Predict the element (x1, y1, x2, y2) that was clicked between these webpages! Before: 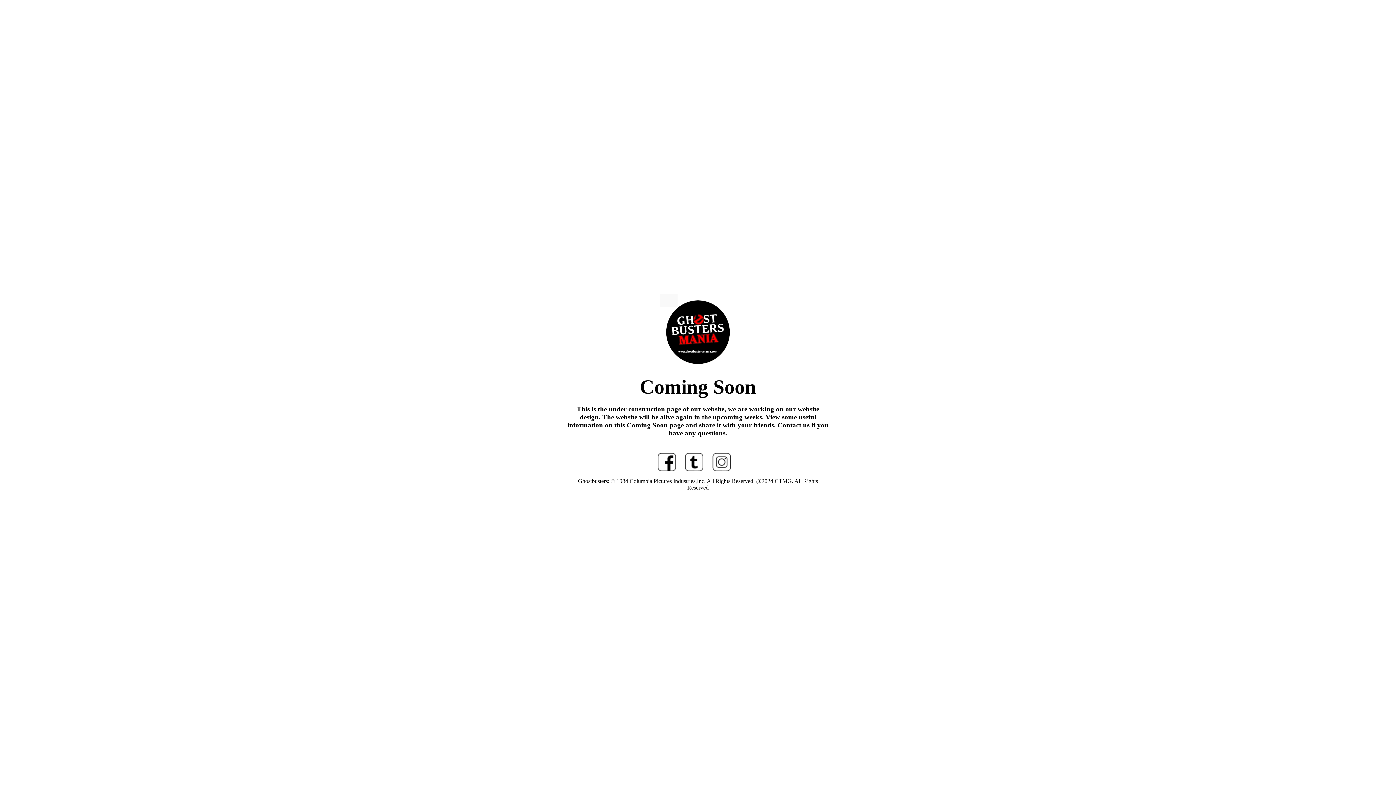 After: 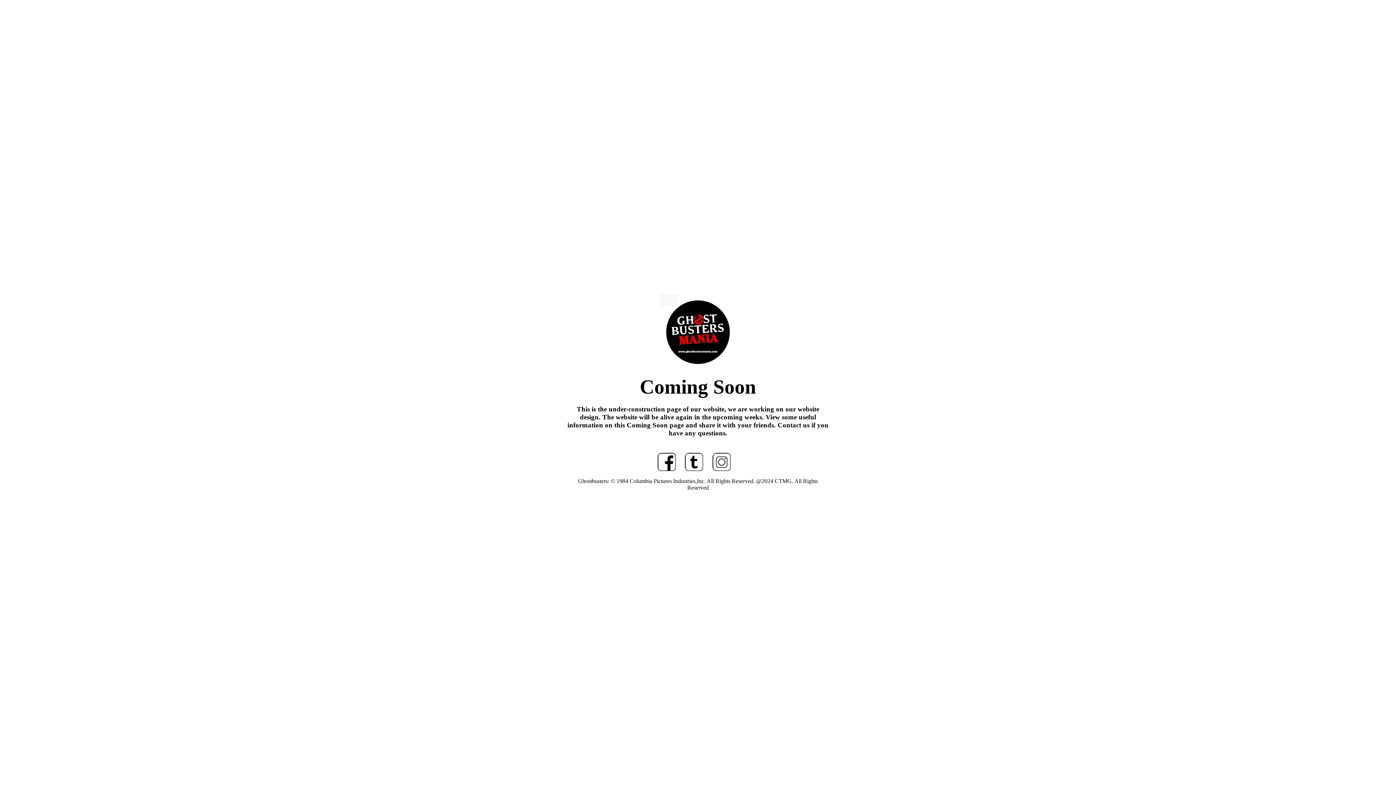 Action: bbox: (712, 466, 730, 472)